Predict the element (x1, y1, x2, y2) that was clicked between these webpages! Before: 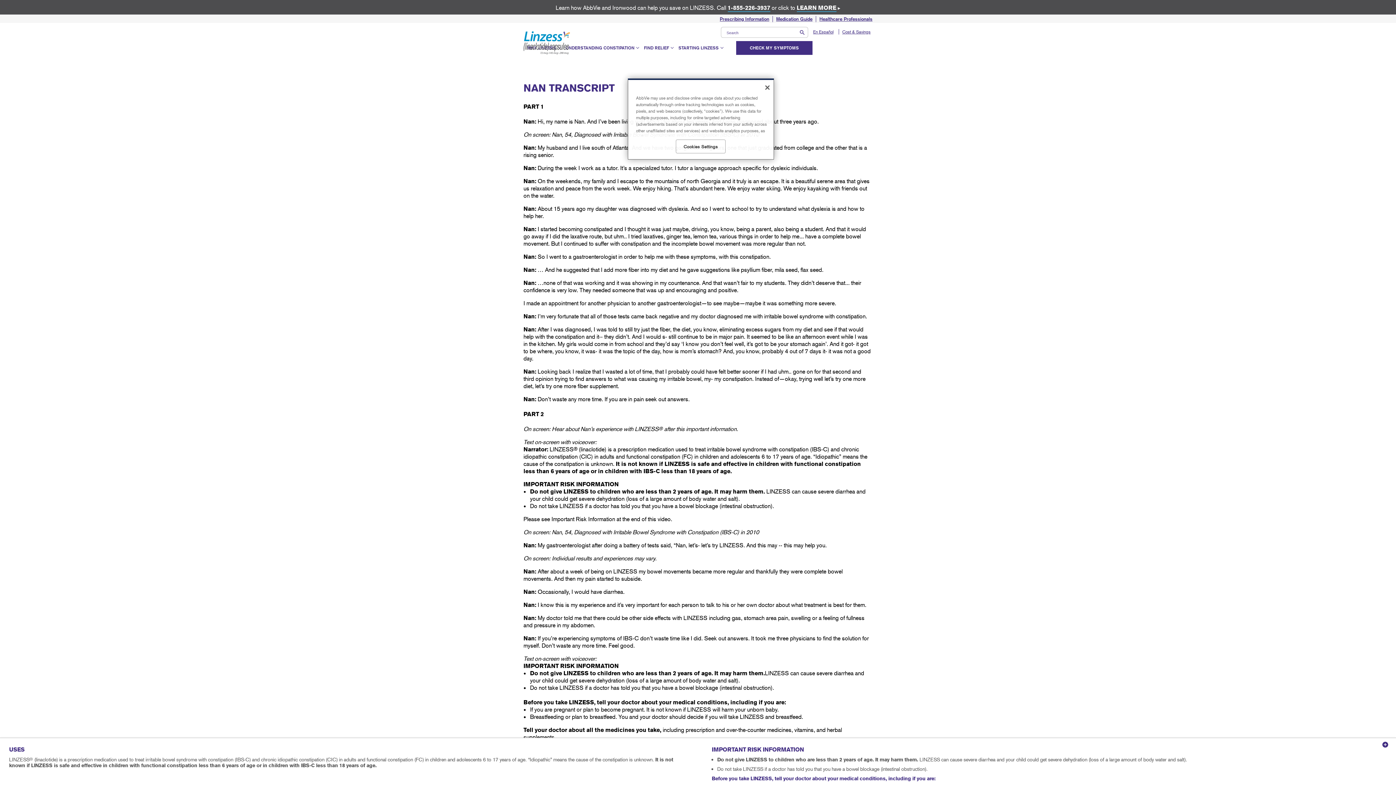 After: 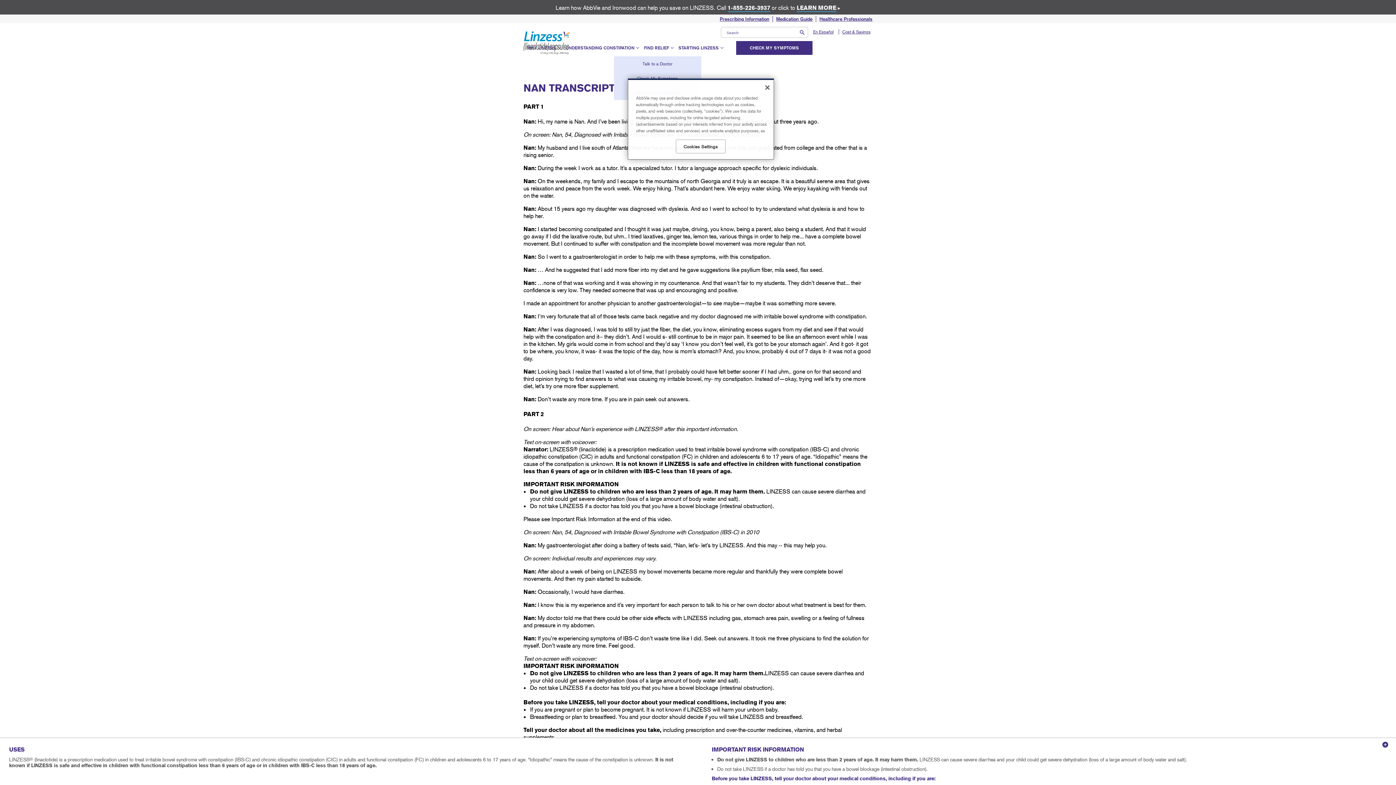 Action: label: FIND RELIEF bbox: (640, 41, 672, 56)